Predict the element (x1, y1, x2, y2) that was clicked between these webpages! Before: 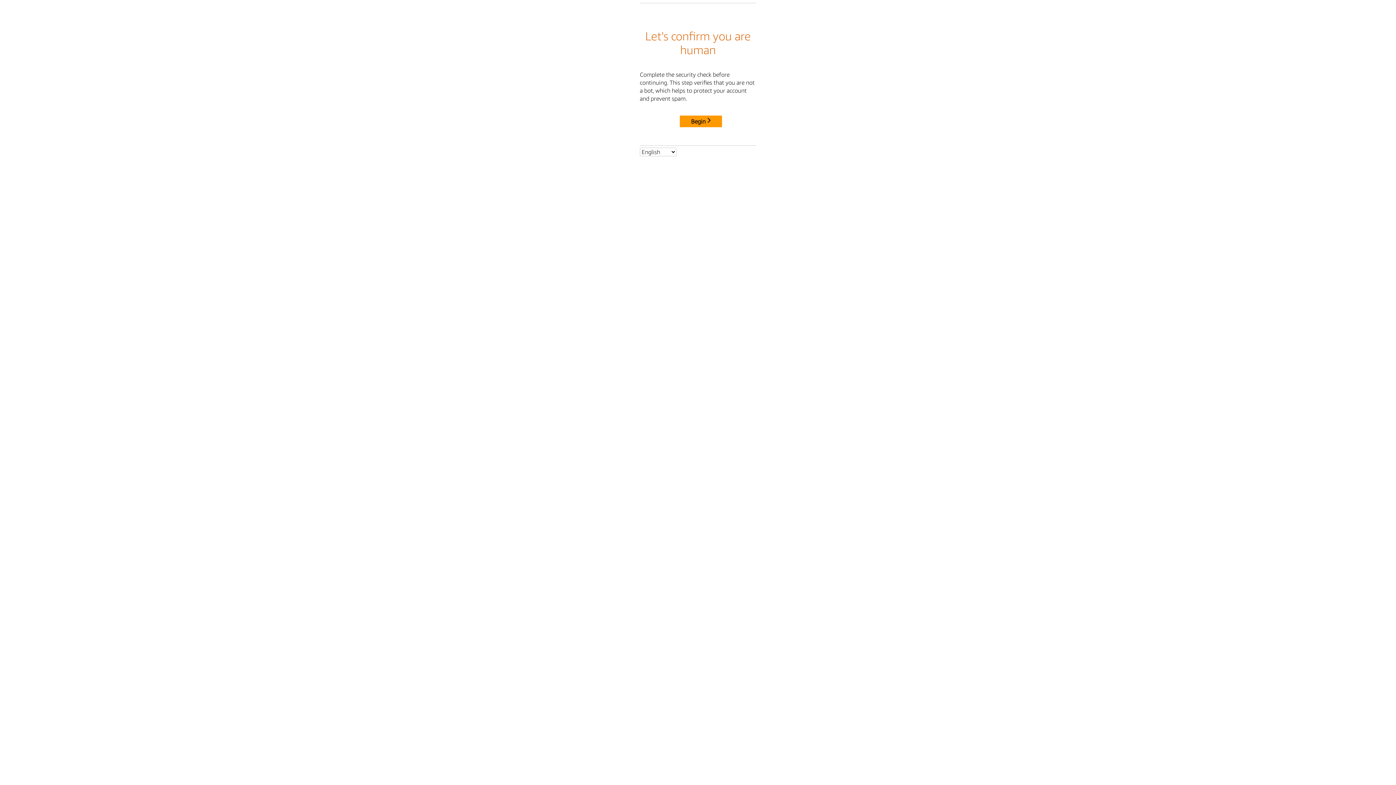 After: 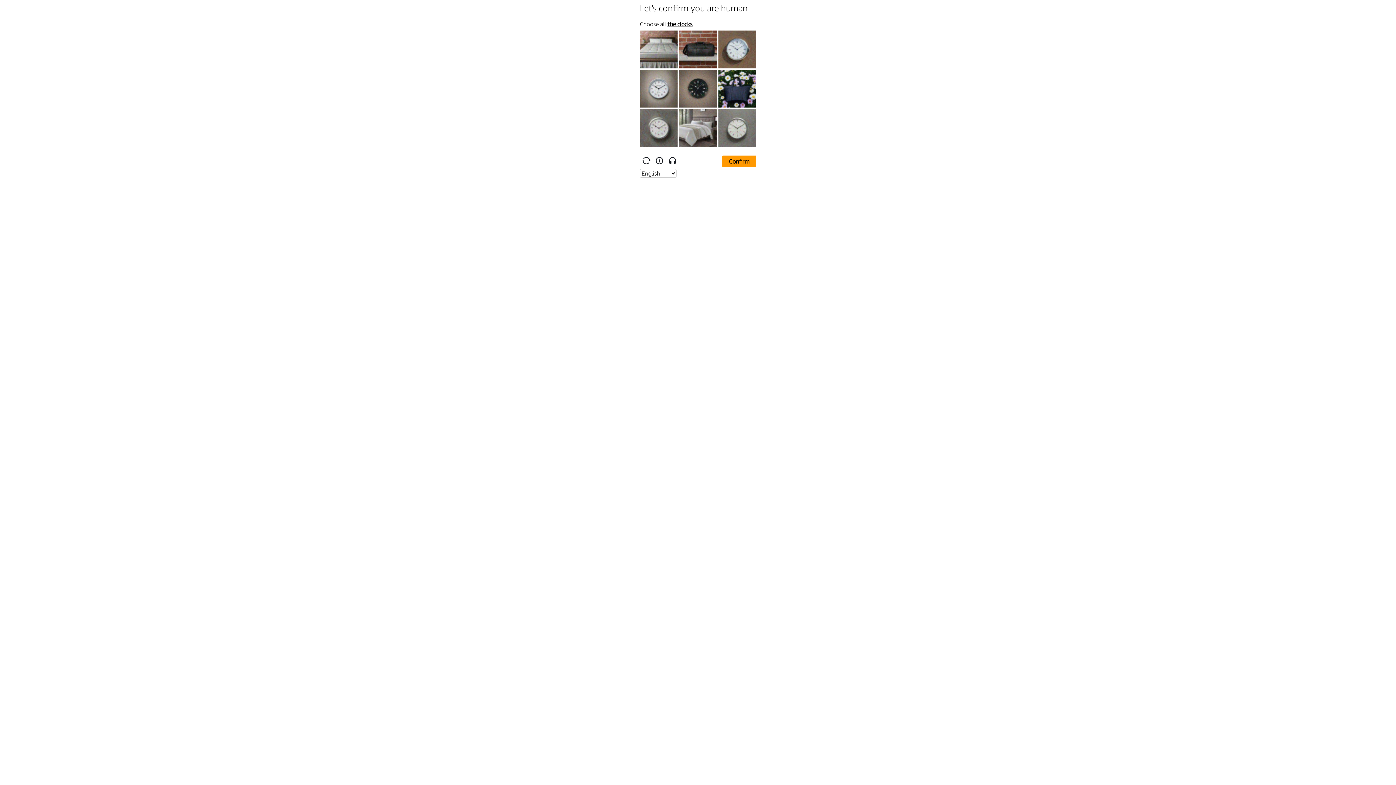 Action: label: Begin bbox: (680, 115, 722, 127)